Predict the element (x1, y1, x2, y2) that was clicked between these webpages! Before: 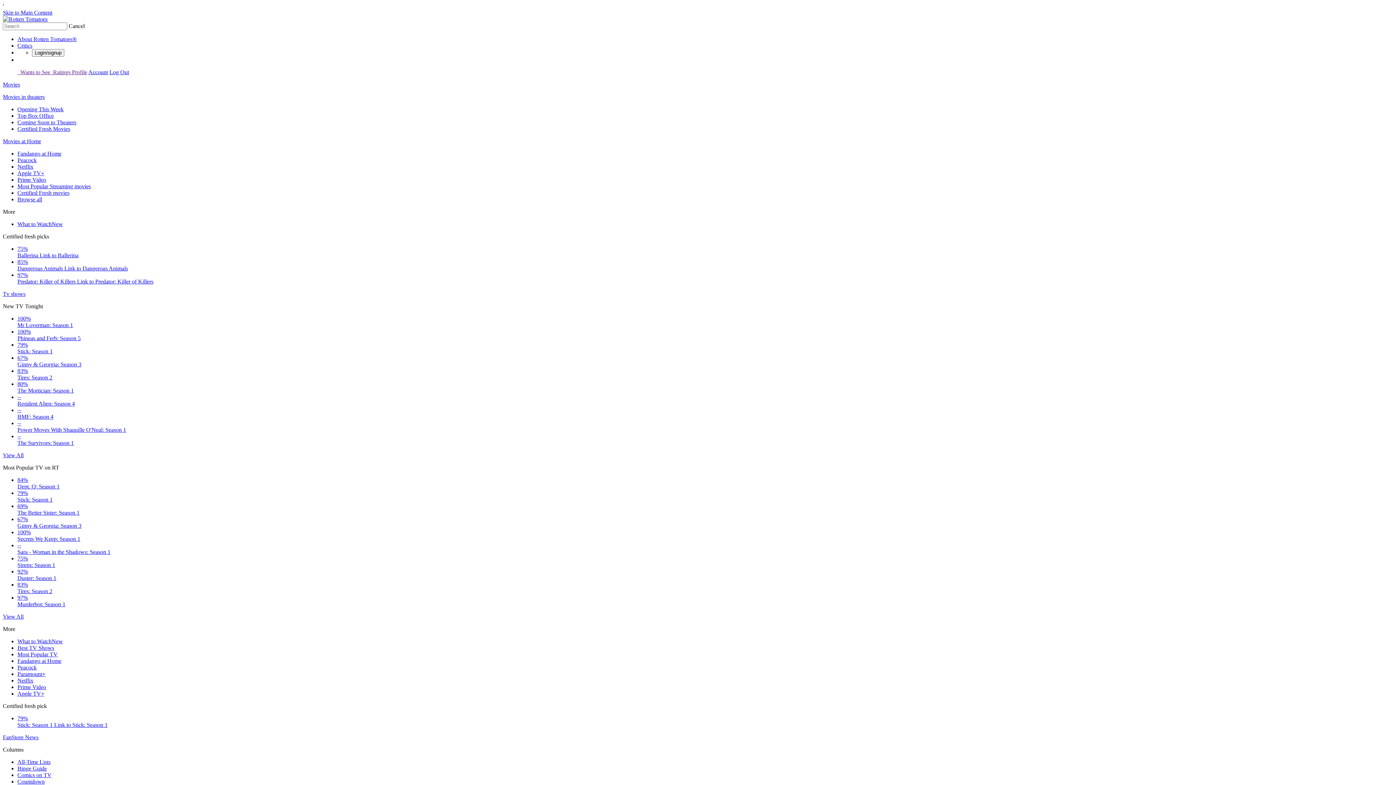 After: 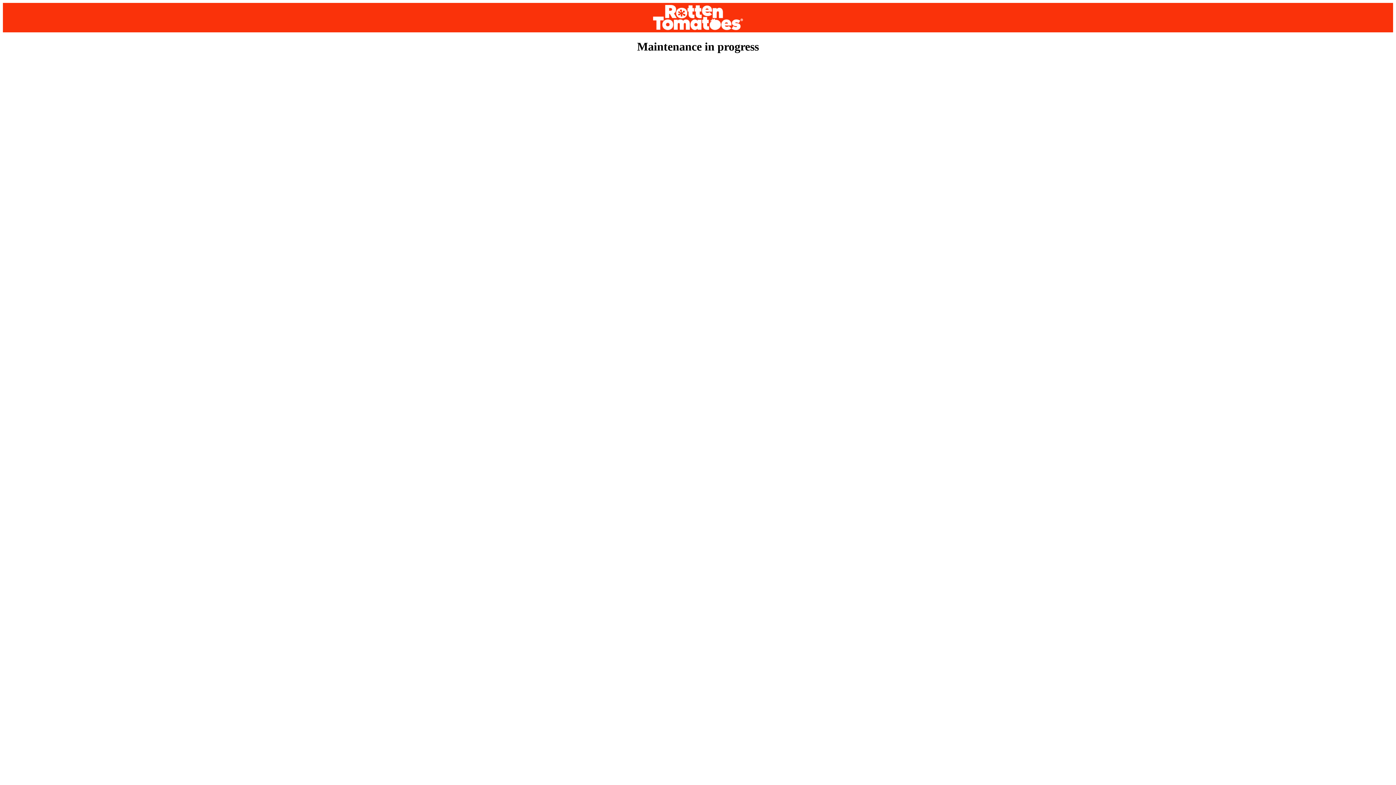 Action: label: Paramount+ bbox: (17, 671, 45, 677)